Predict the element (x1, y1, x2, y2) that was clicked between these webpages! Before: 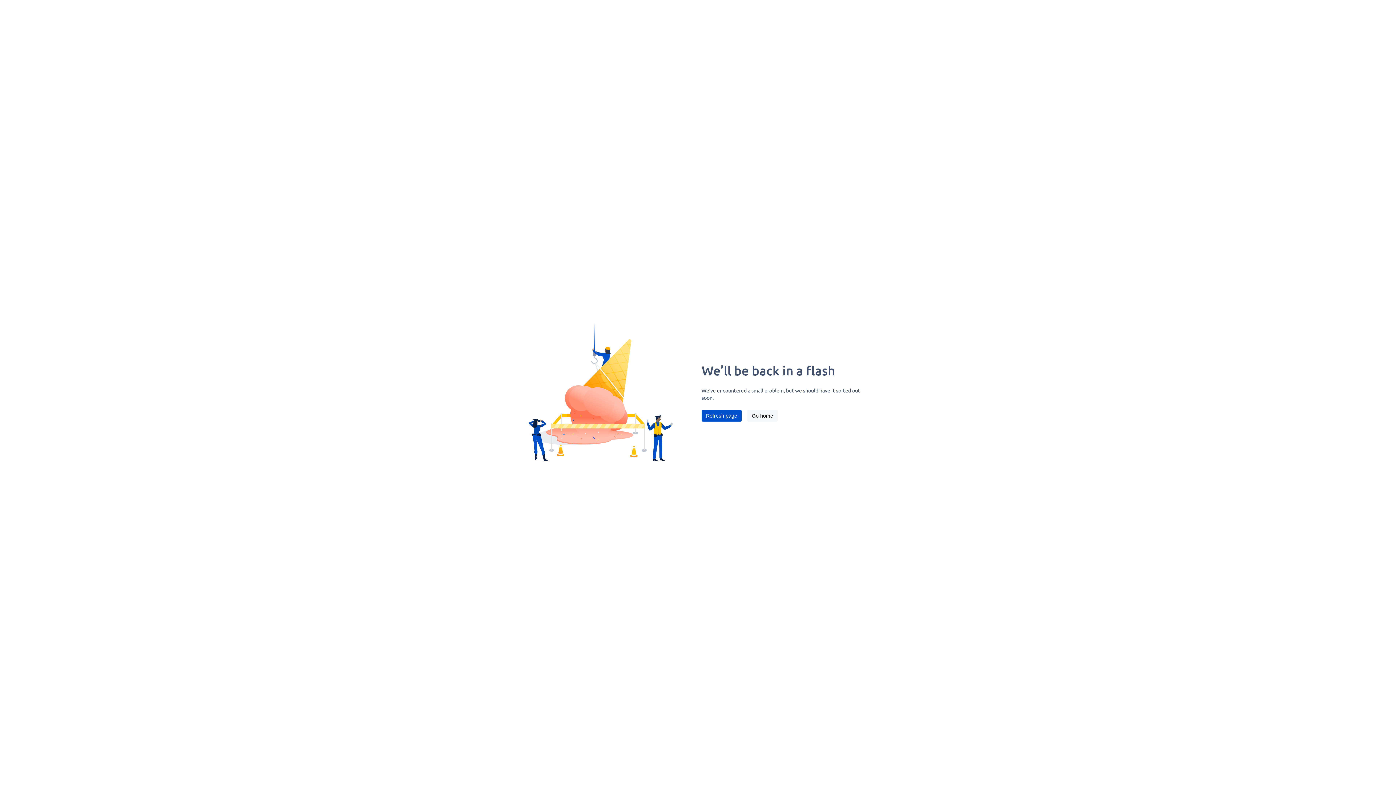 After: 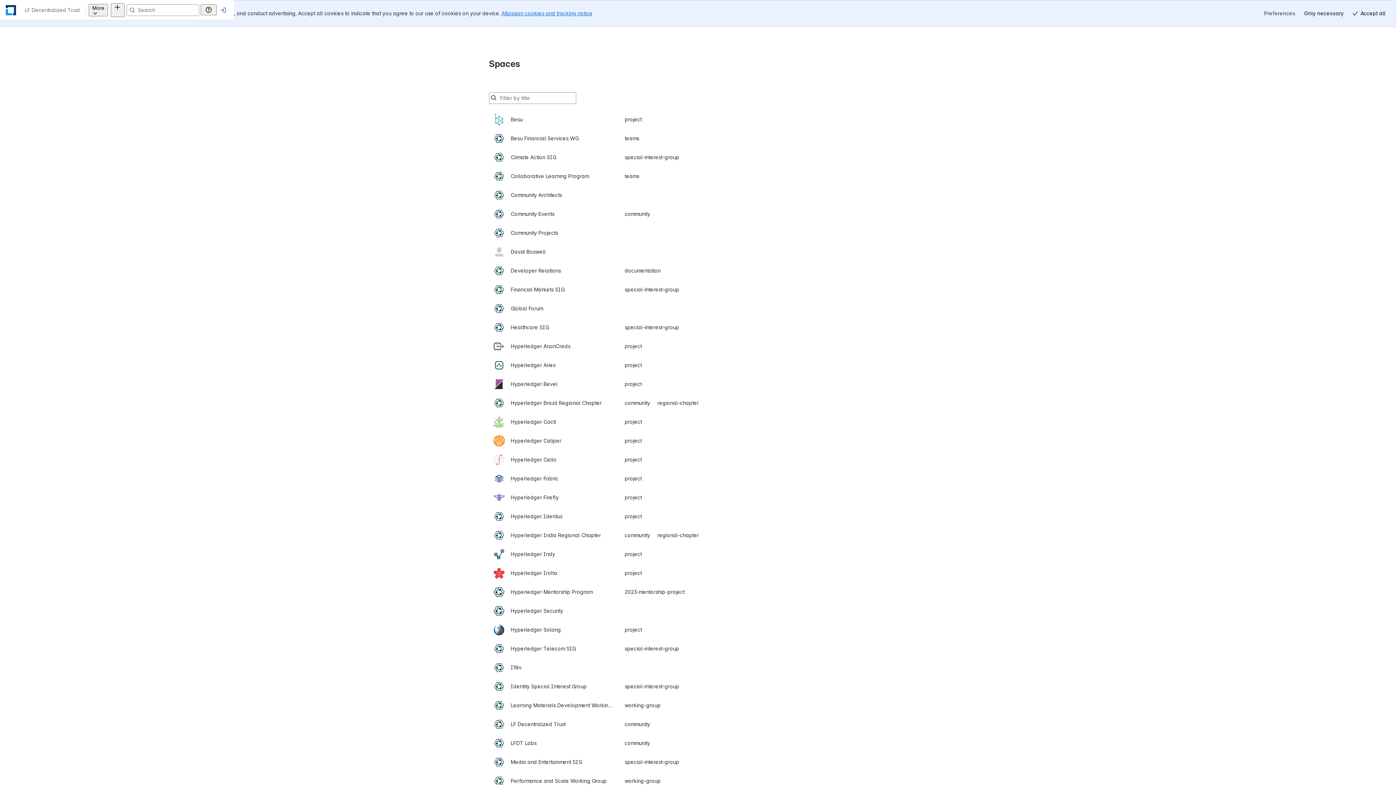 Action: label: Go home bbox: (747, 410, 777, 421)